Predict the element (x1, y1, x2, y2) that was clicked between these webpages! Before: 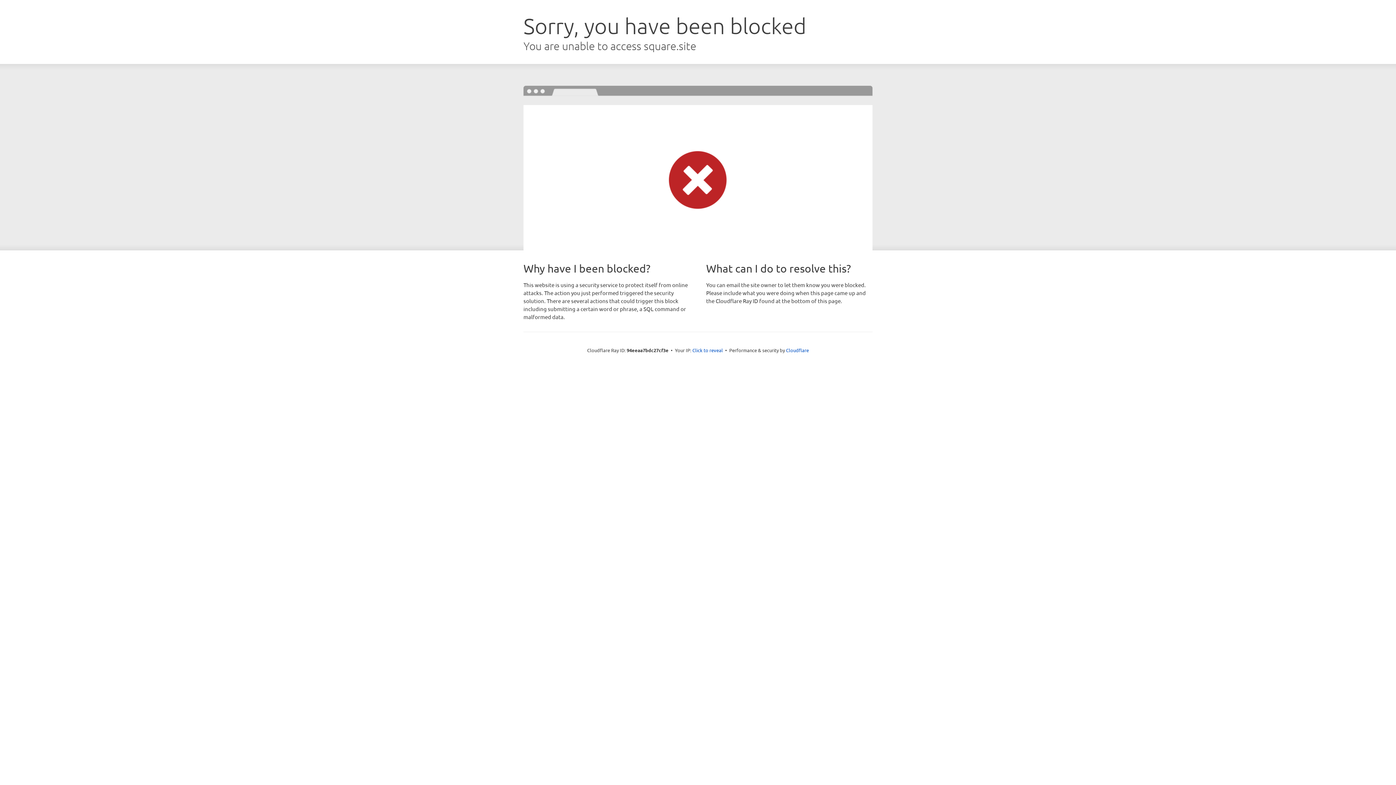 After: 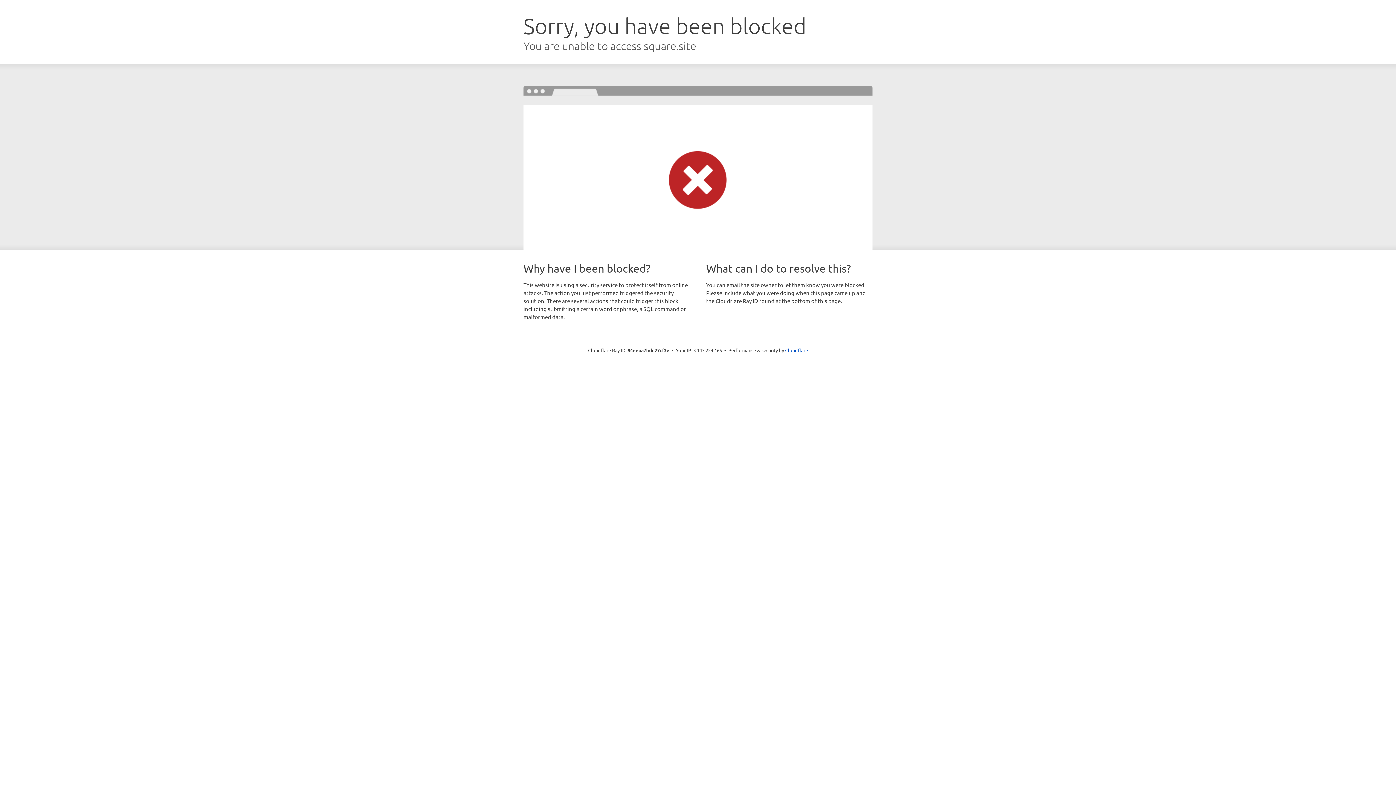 Action: label: Click to reveal bbox: (692, 346, 723, 353)